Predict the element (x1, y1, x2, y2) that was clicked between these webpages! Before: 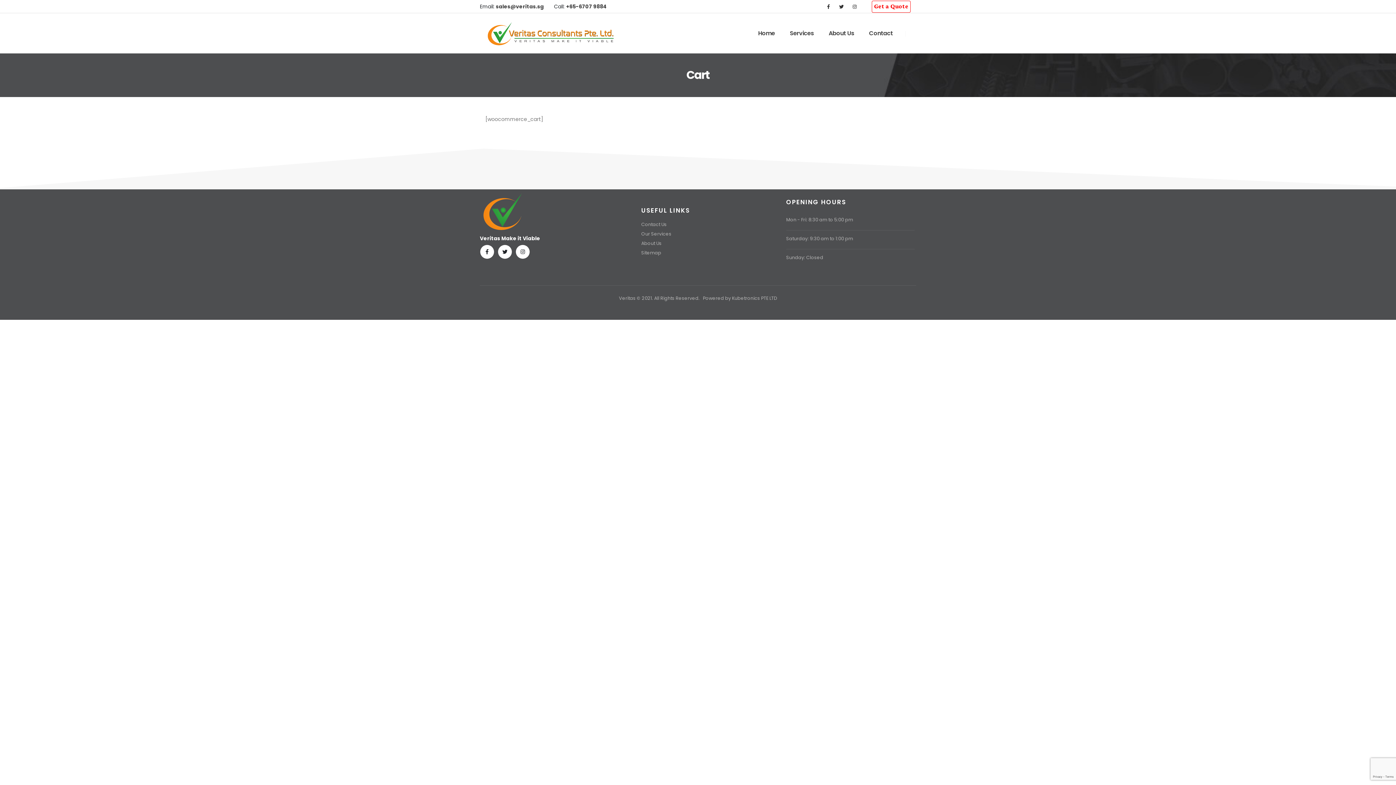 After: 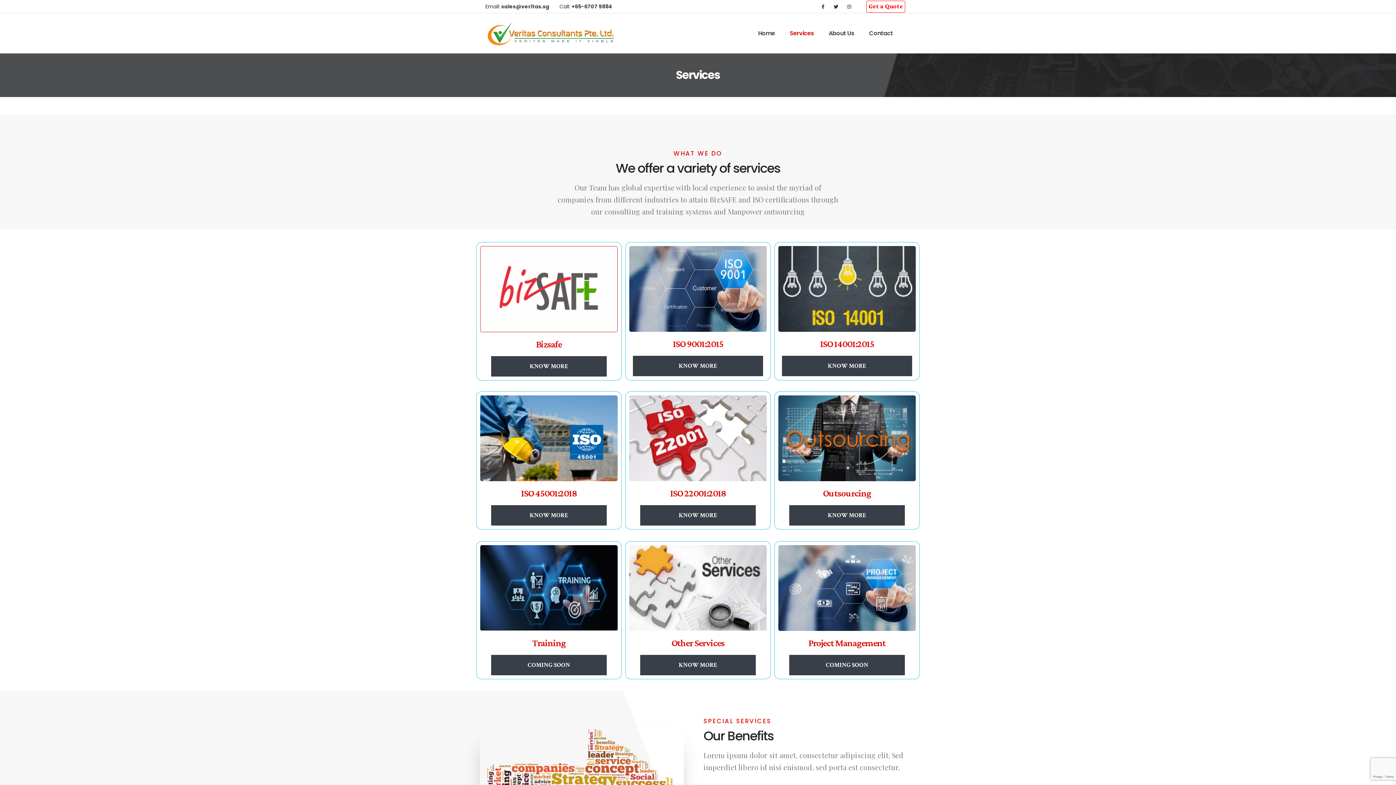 Action: bbox: (782, 18, 821, 48) label: Services